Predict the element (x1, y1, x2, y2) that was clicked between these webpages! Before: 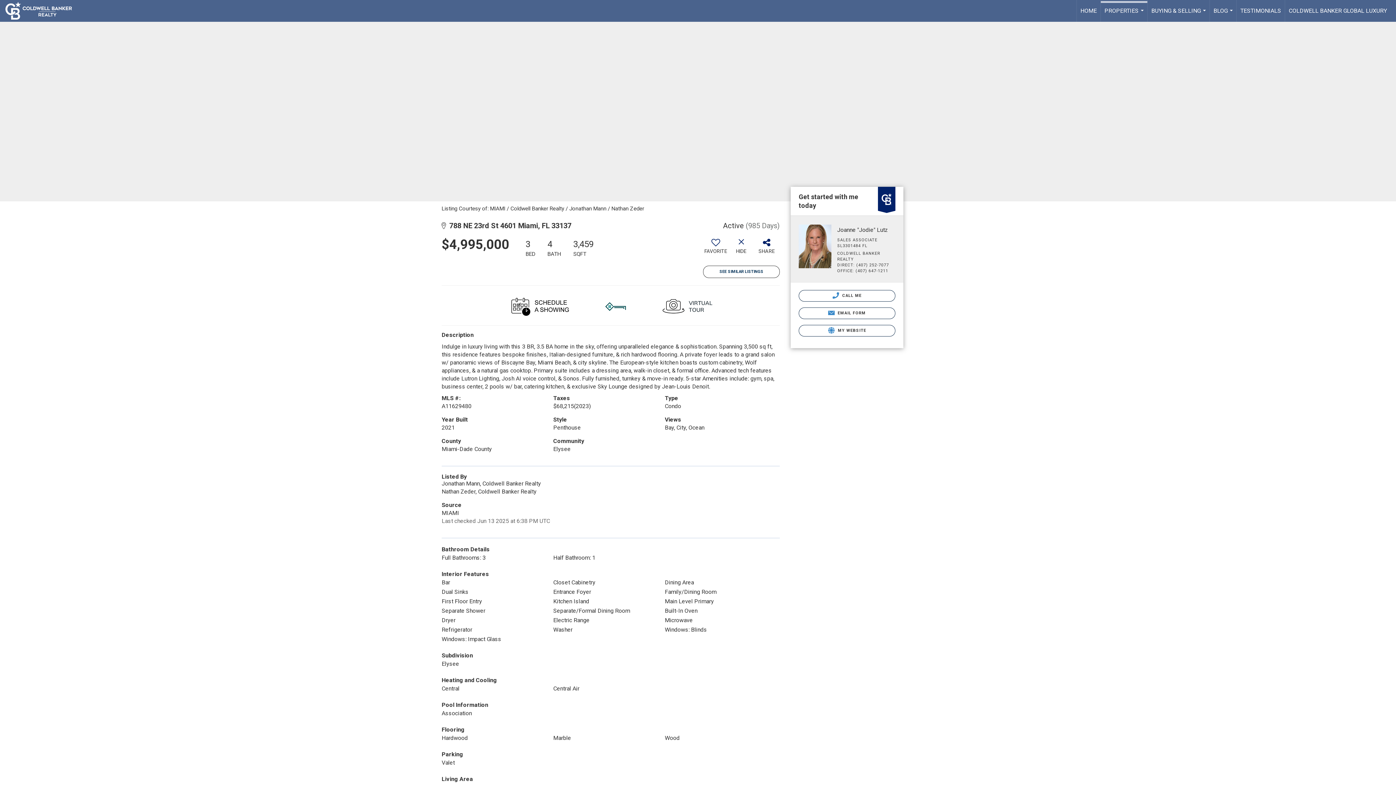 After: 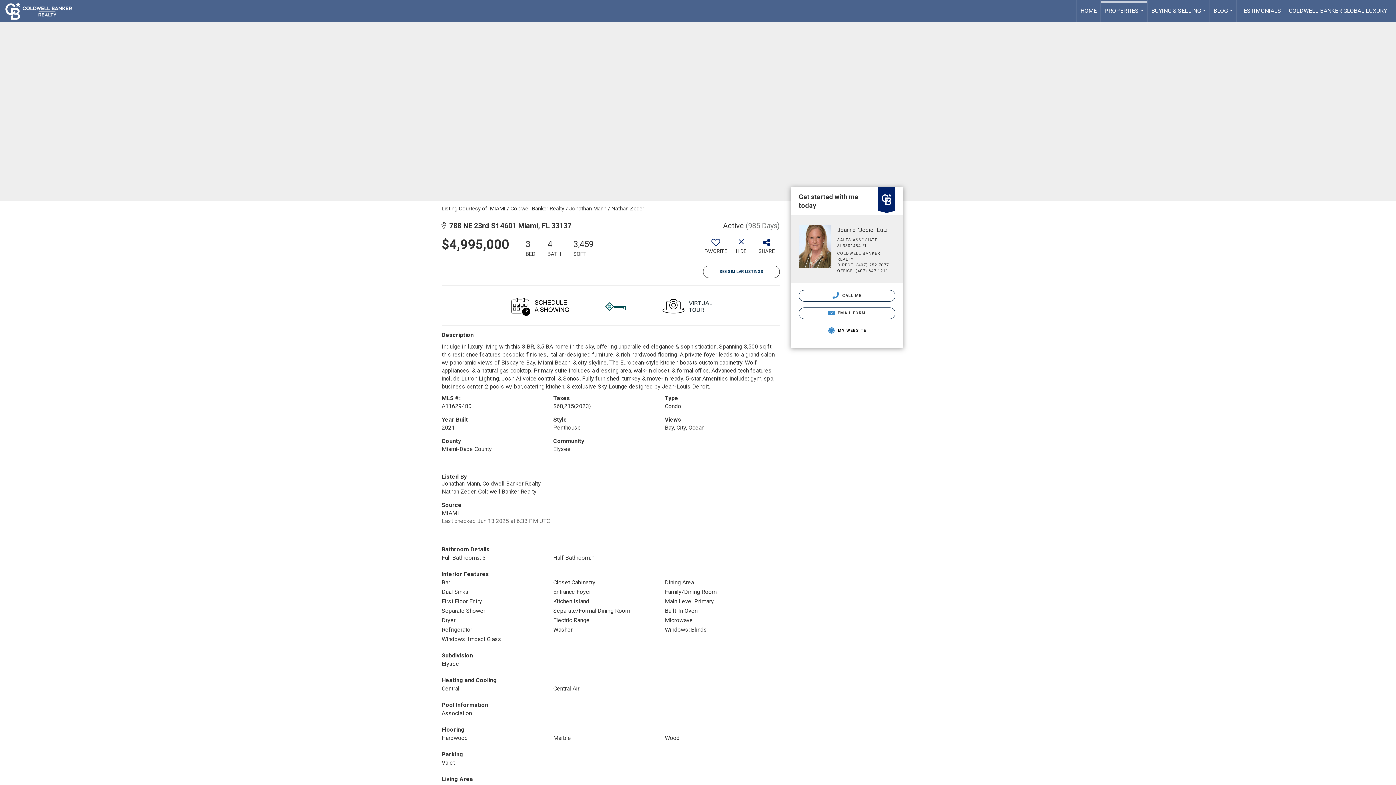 Action: label:  MY WEBSITE bbox: (798, 325, 895, 336)